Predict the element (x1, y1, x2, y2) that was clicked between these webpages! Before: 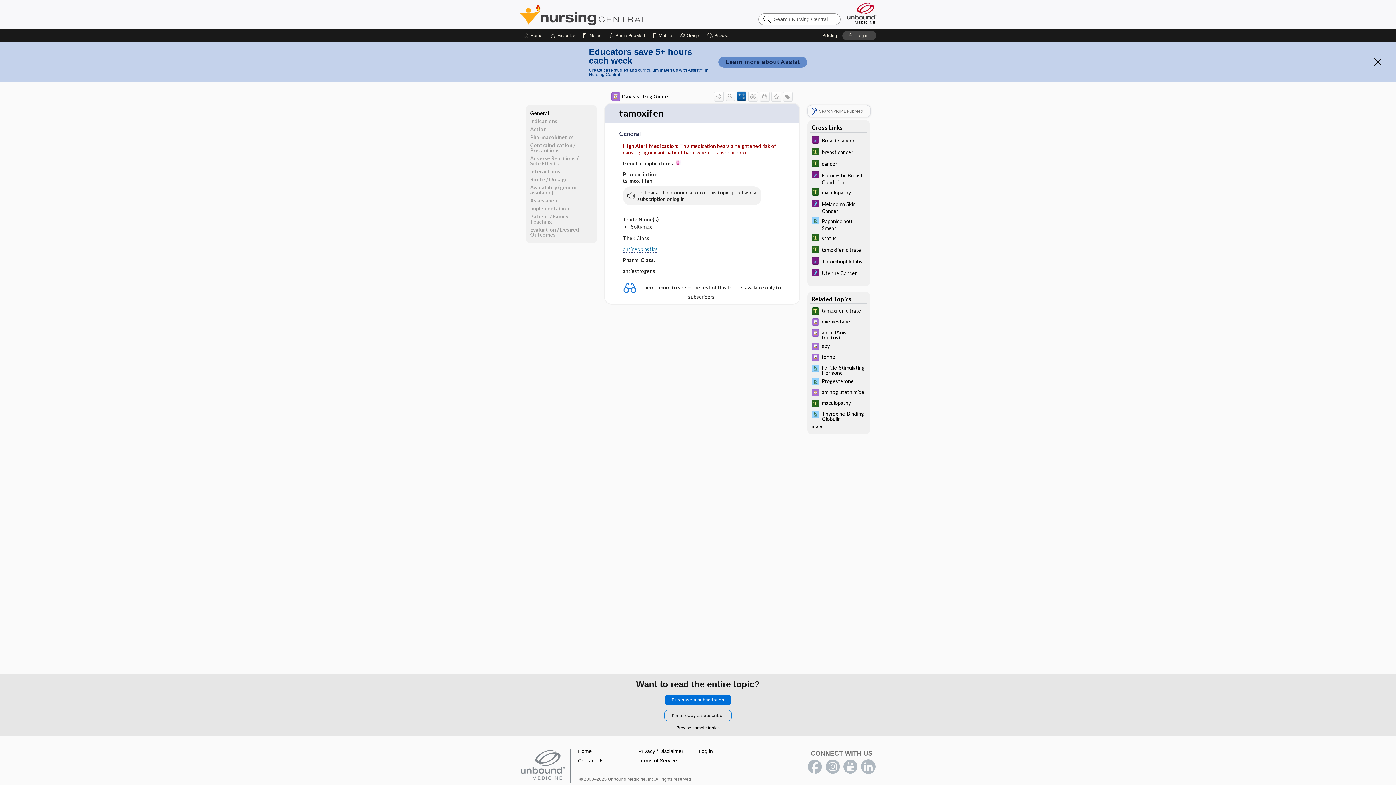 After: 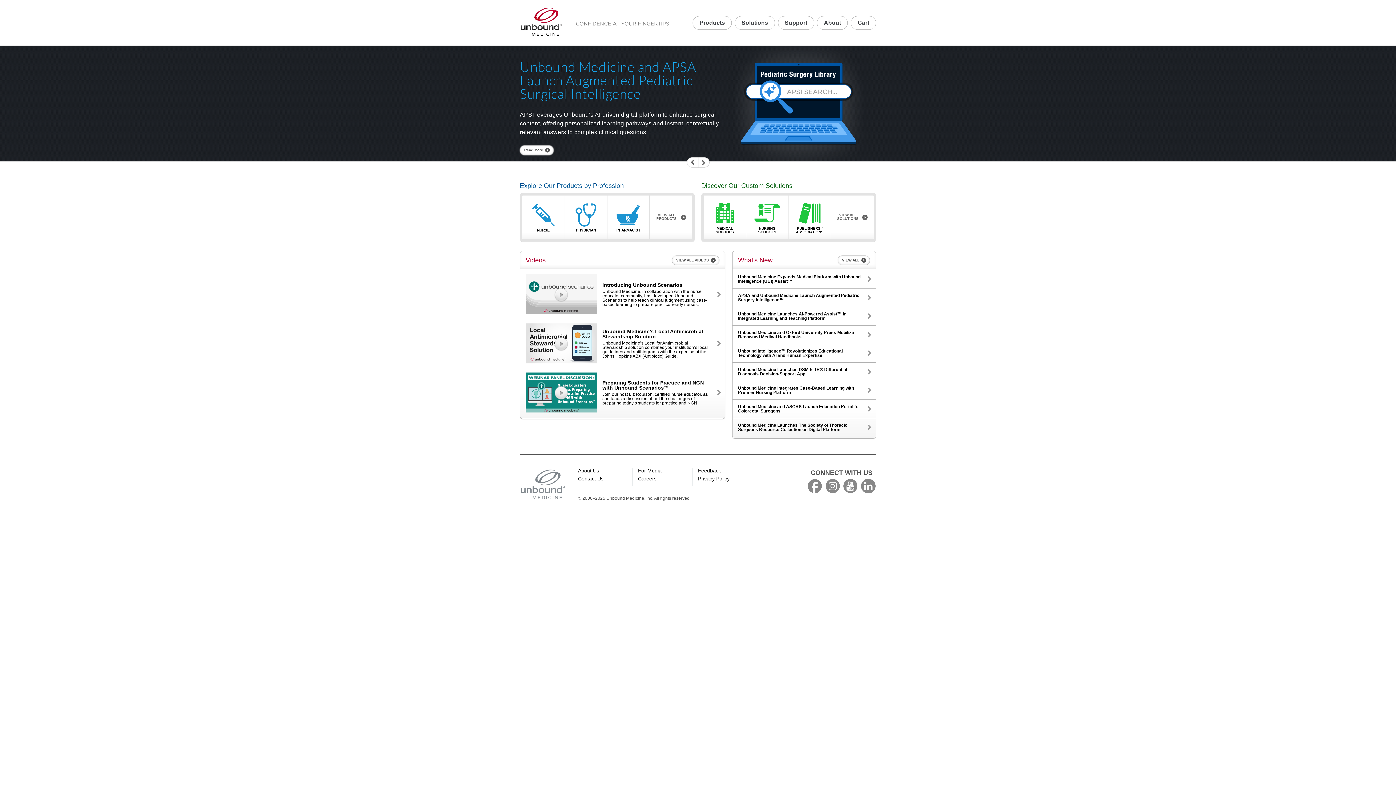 Action: label: Unbound Medicine bbox: (846, 1, 878, 24)